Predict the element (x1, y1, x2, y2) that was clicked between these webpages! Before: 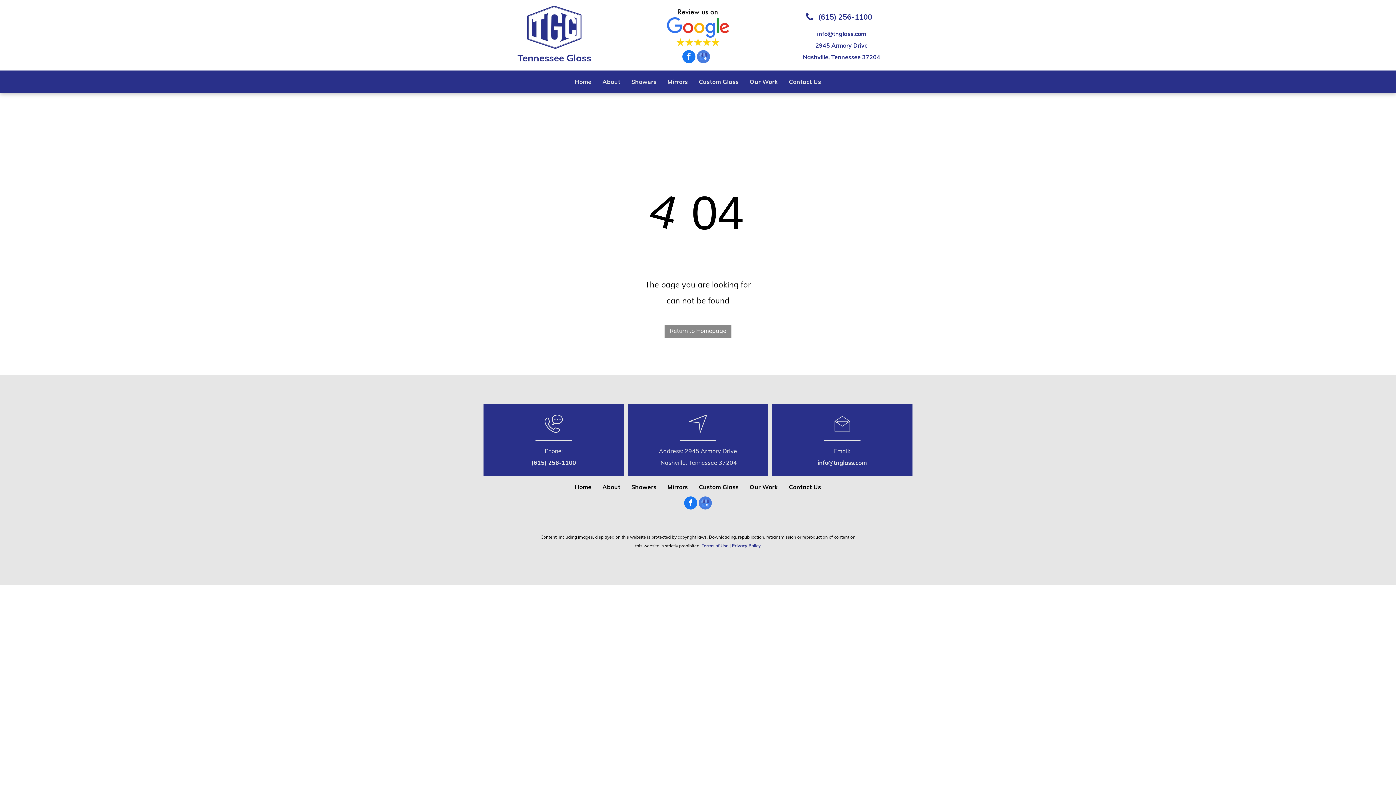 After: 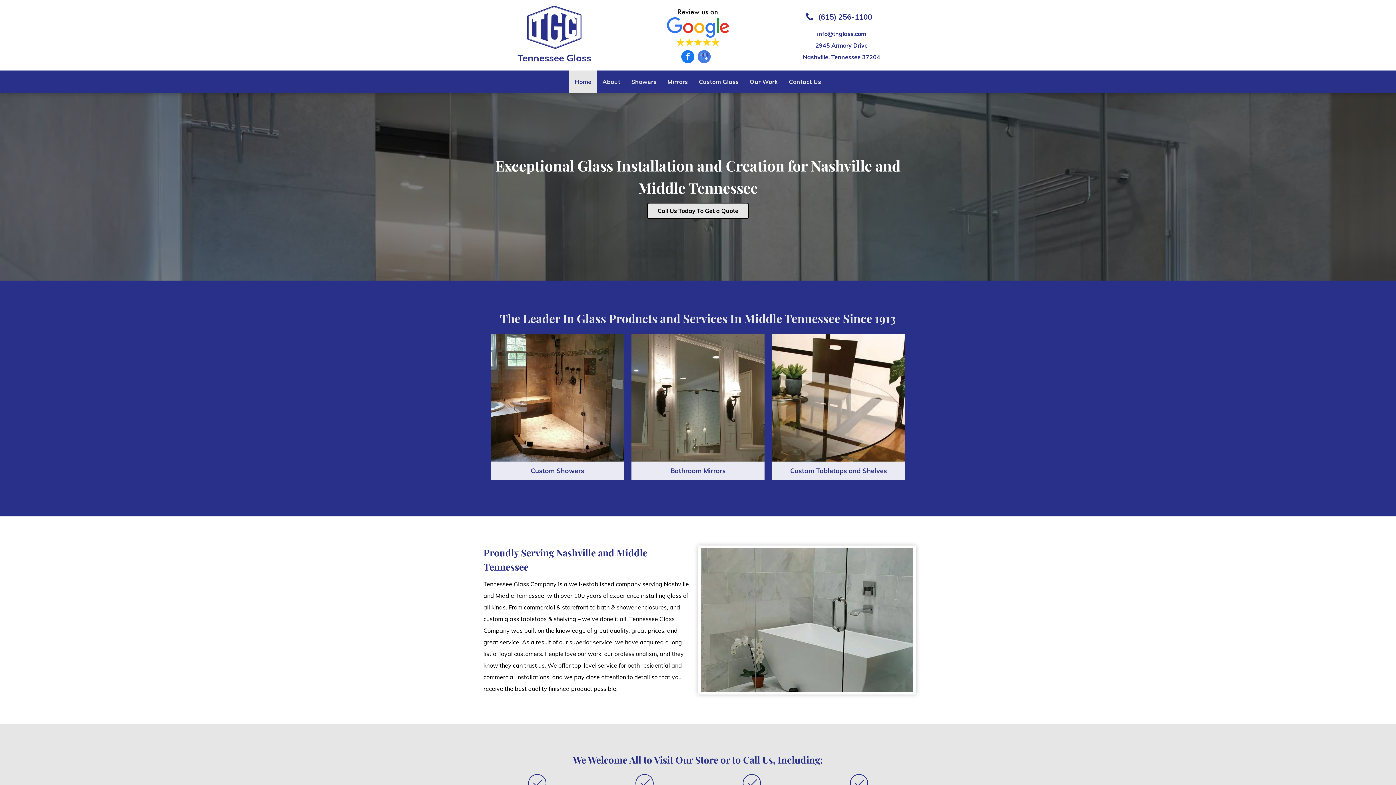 Action: bbox: (664, 325, 731, 338) label: Return to Homepage